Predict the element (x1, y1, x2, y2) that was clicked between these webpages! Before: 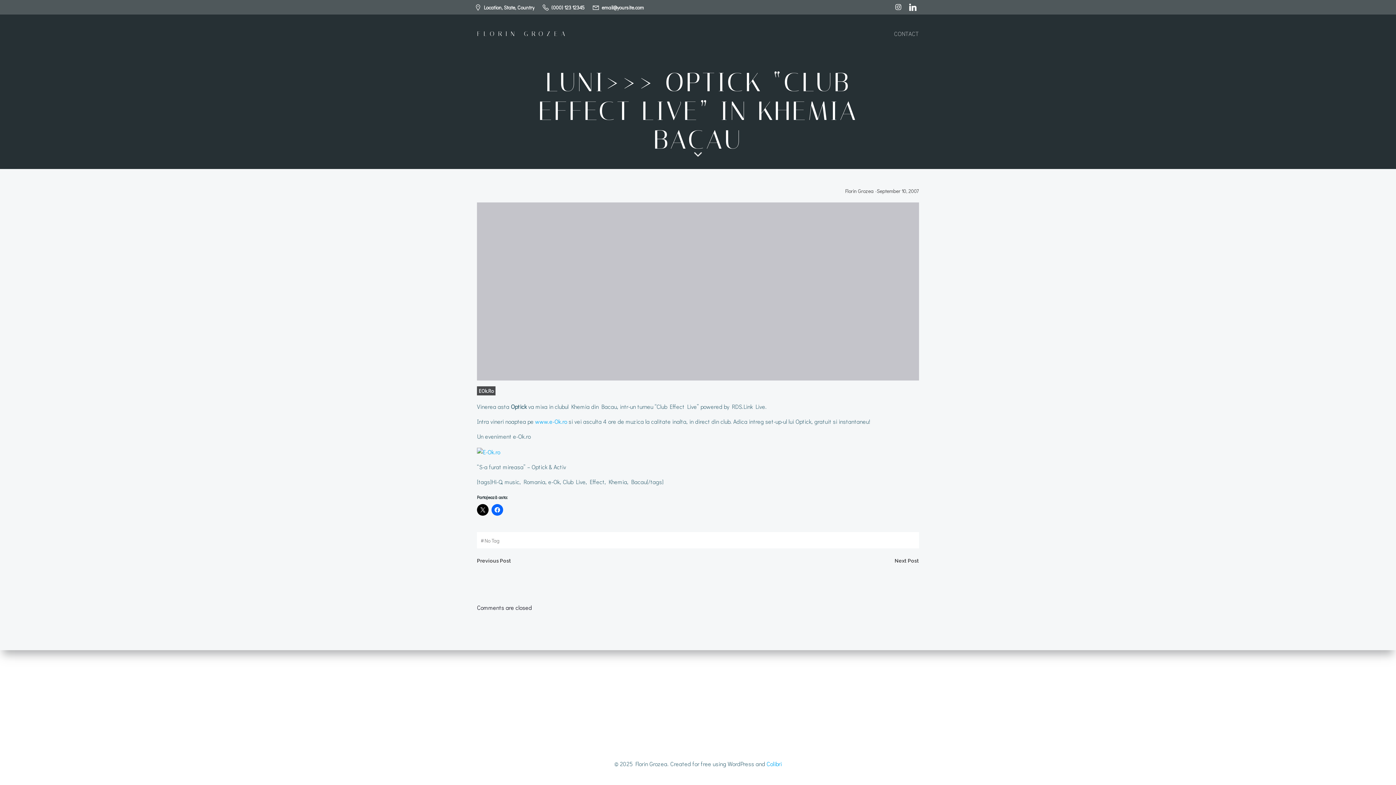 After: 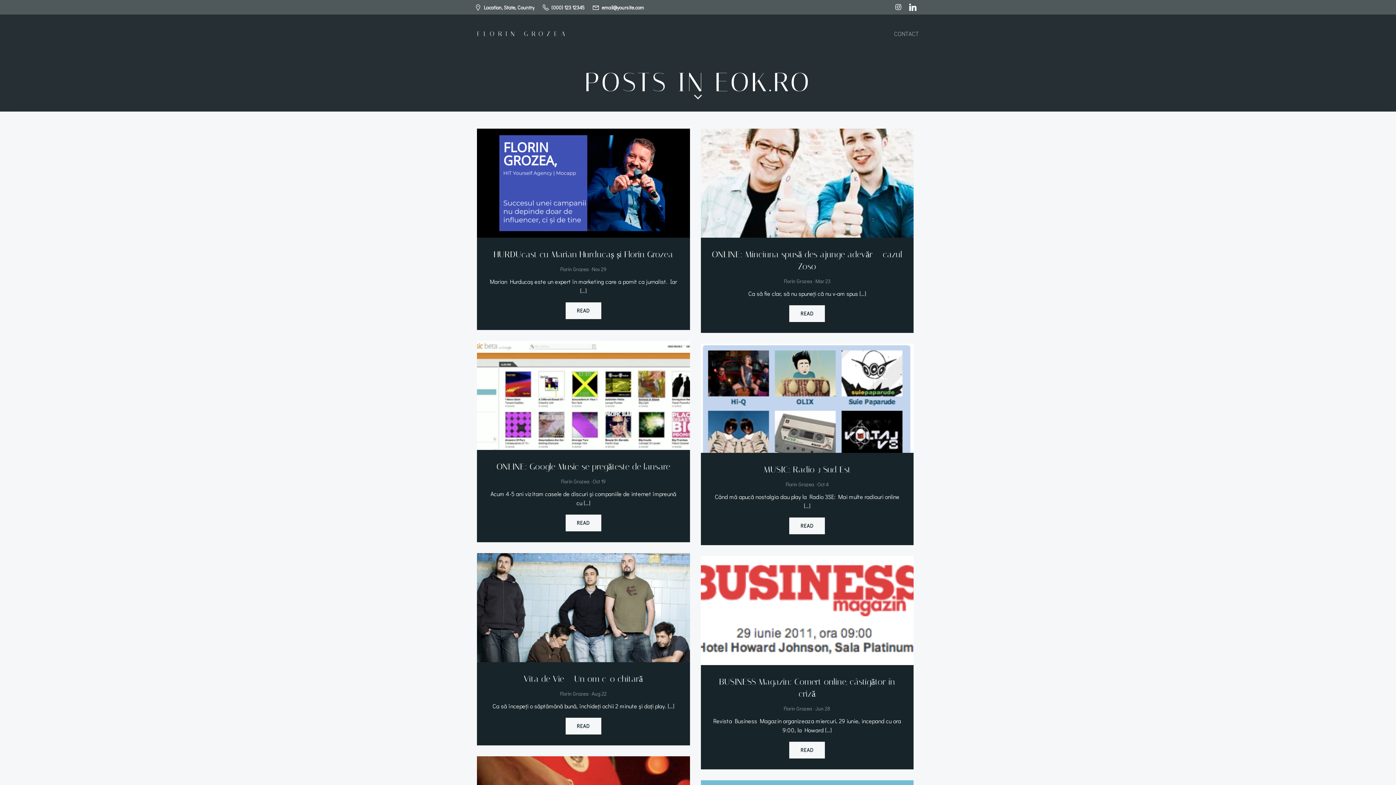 Action: label: EOk.Ro bbox: (477, 386, 495, 395)